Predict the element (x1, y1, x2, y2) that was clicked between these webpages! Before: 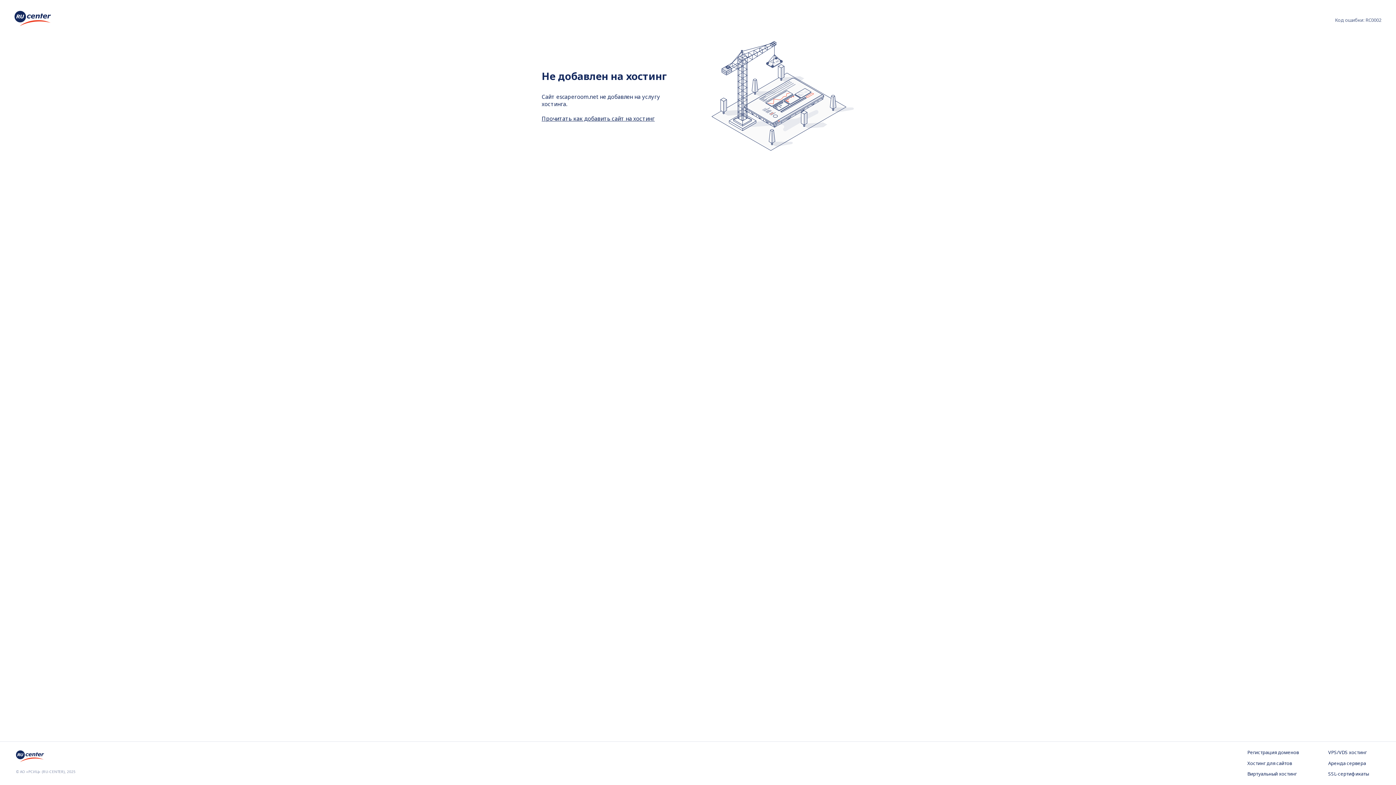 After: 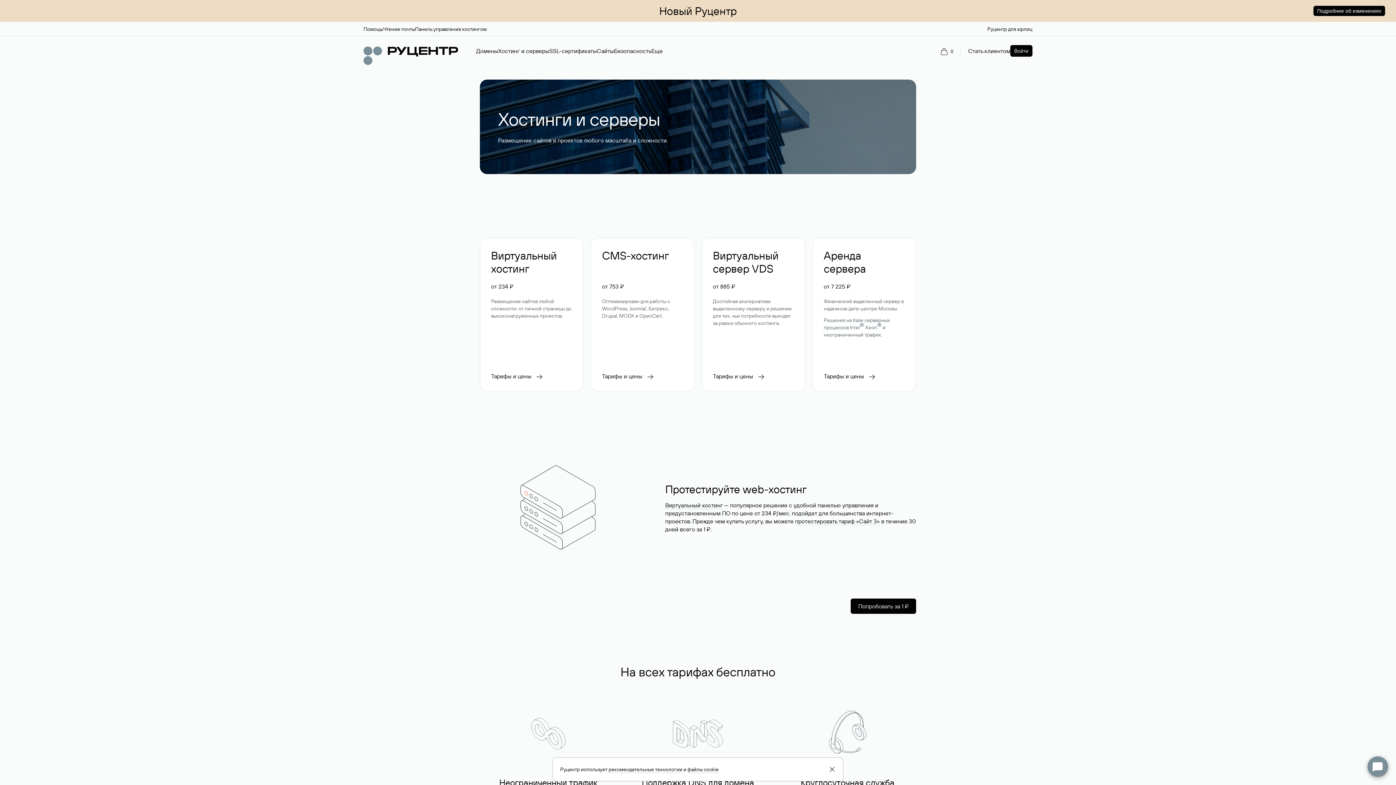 Action: label: Хостинг для сайтов bbox: (1247, 760, 1299, 767)